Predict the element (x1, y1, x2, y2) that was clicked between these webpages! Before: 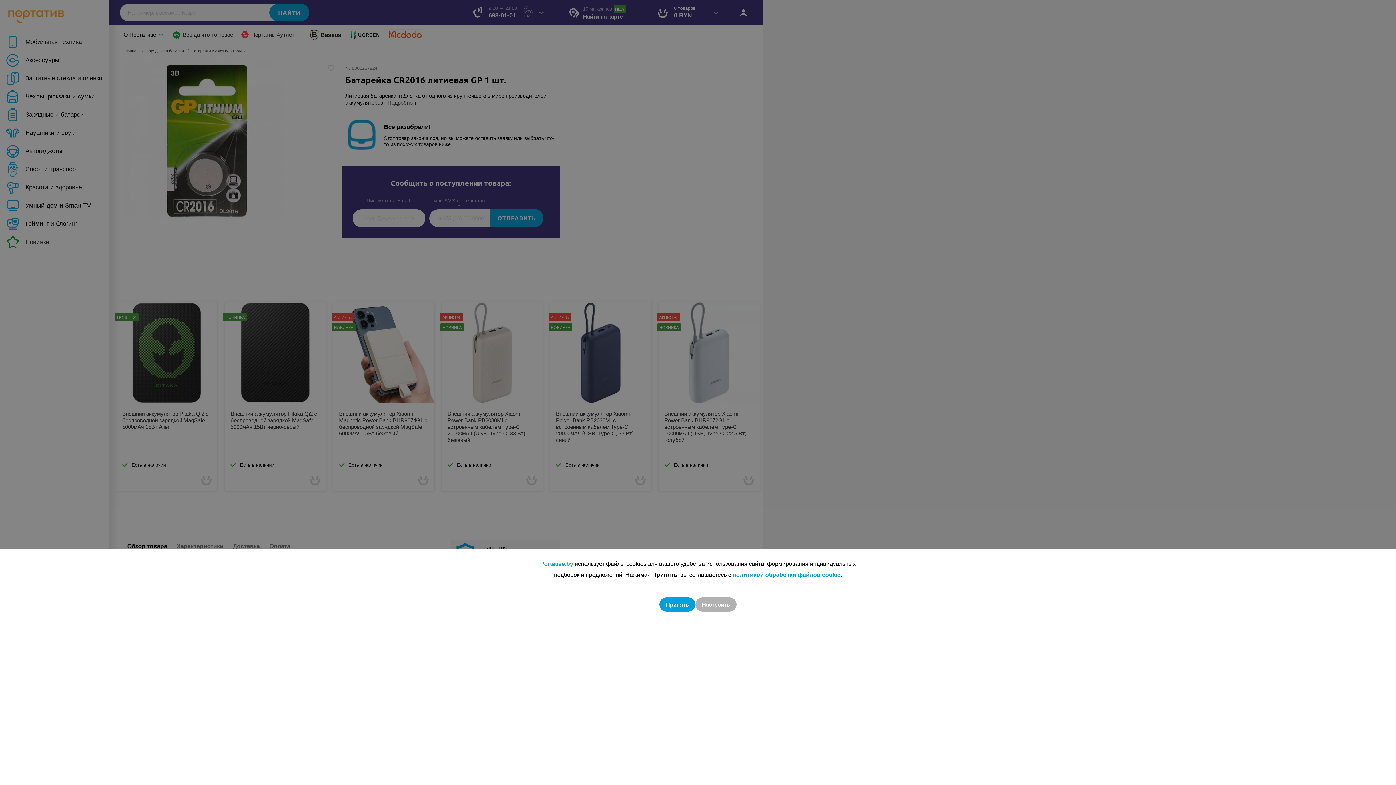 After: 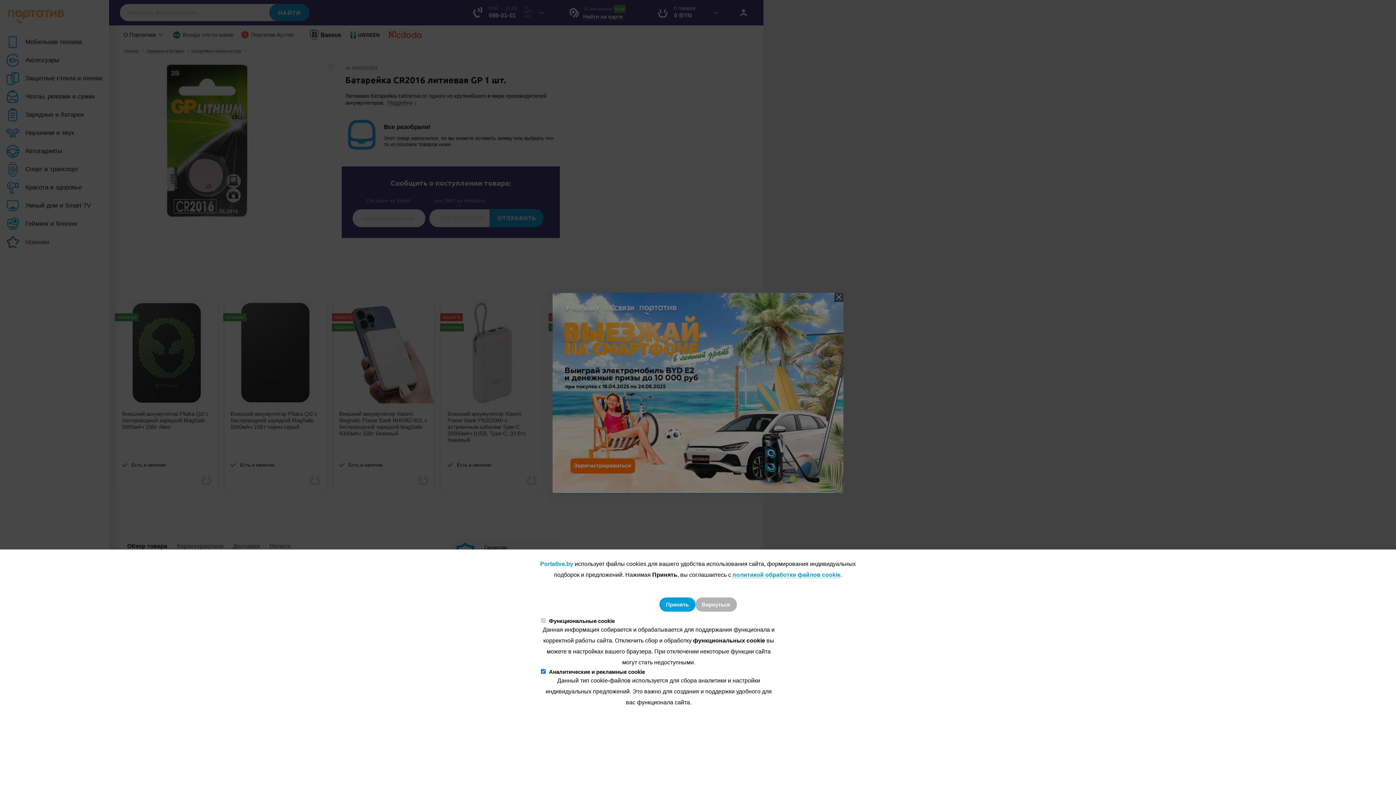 Action: label: Настроить bbox: (695, 597, 736, 611)